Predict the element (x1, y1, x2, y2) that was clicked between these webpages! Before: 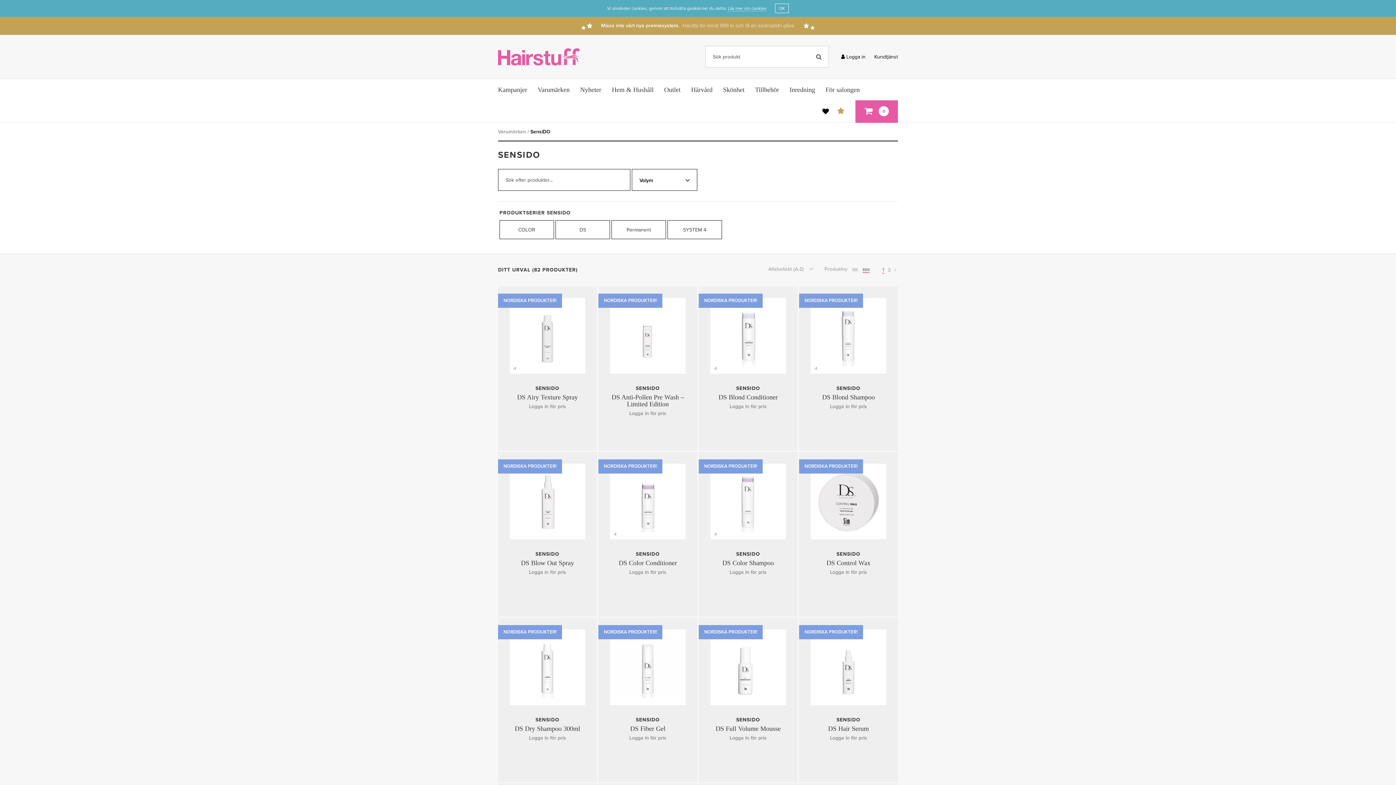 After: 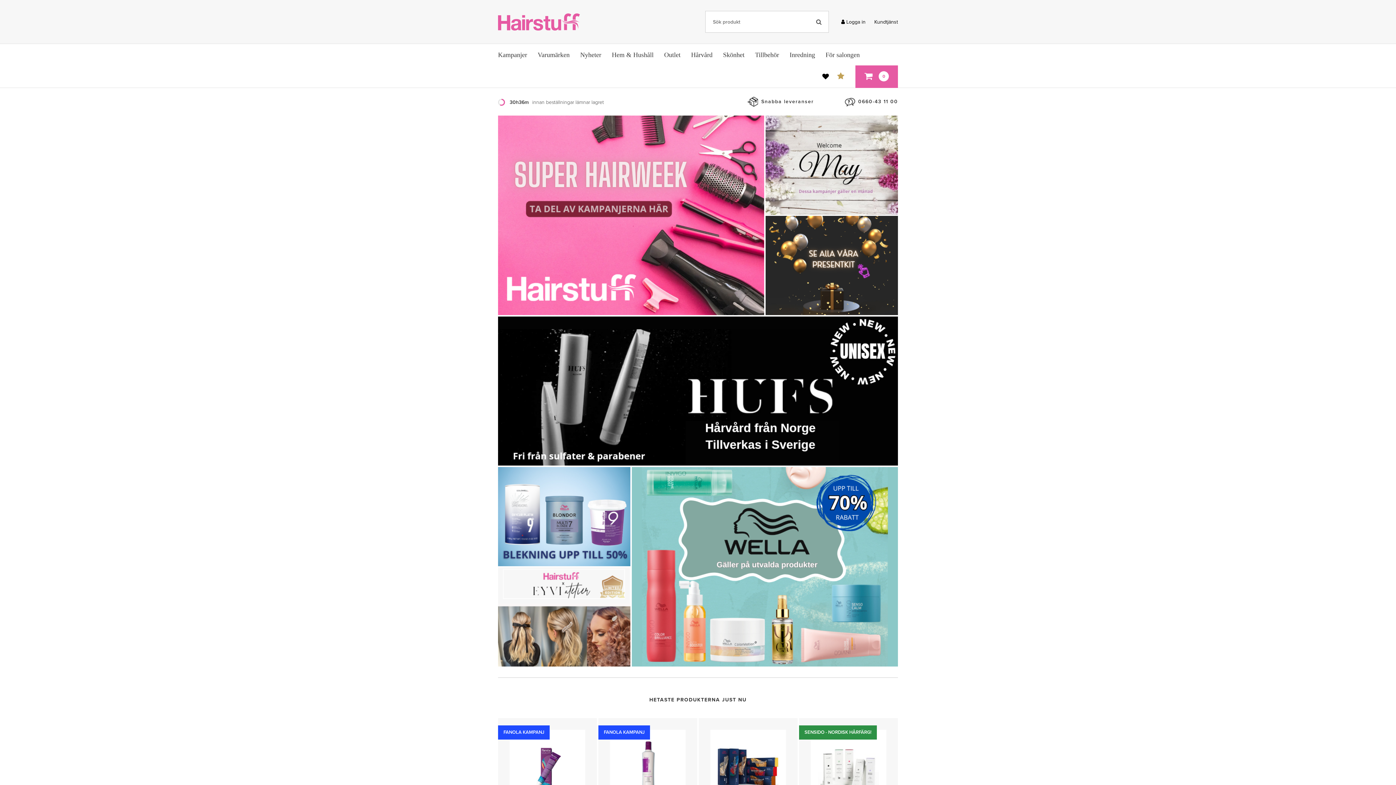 Action: bbox: (498, 34, 580, 78)